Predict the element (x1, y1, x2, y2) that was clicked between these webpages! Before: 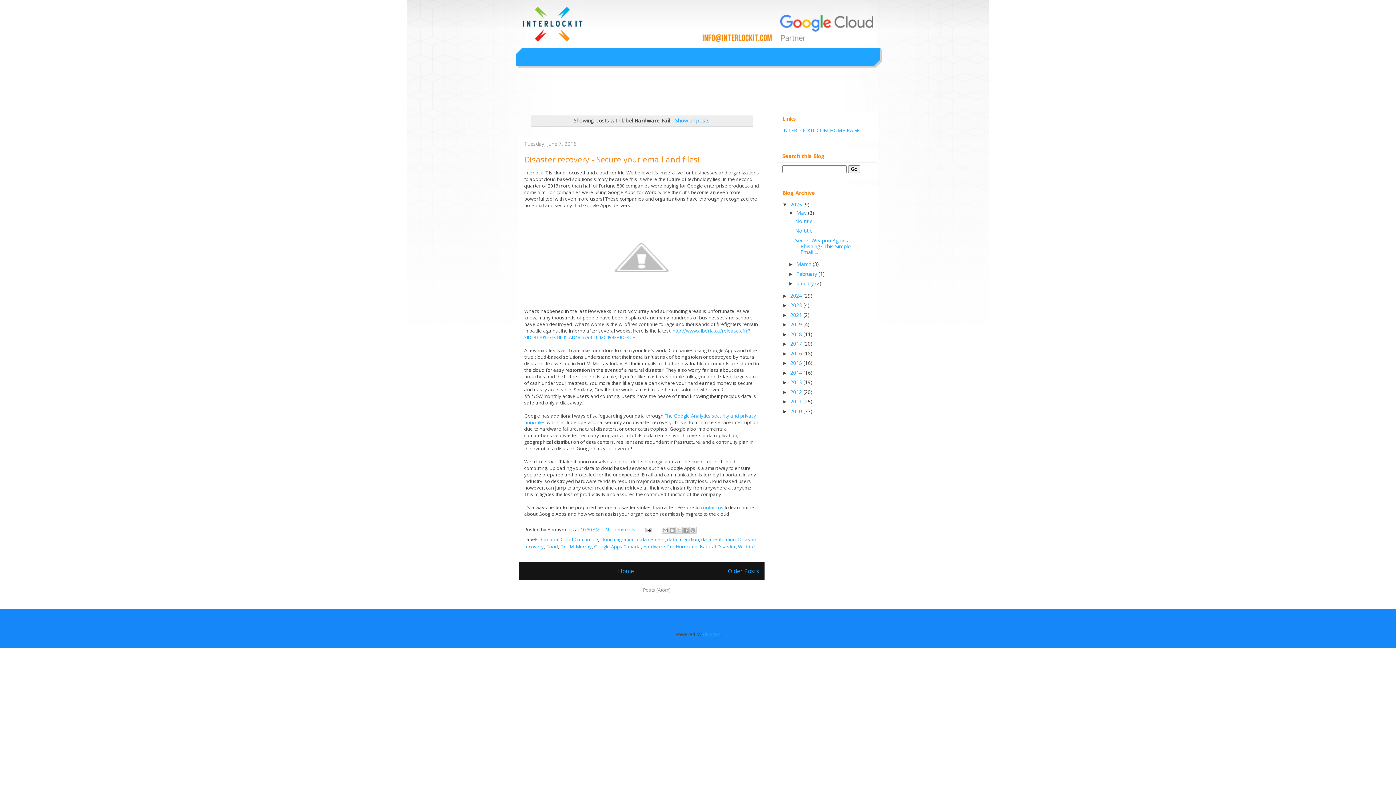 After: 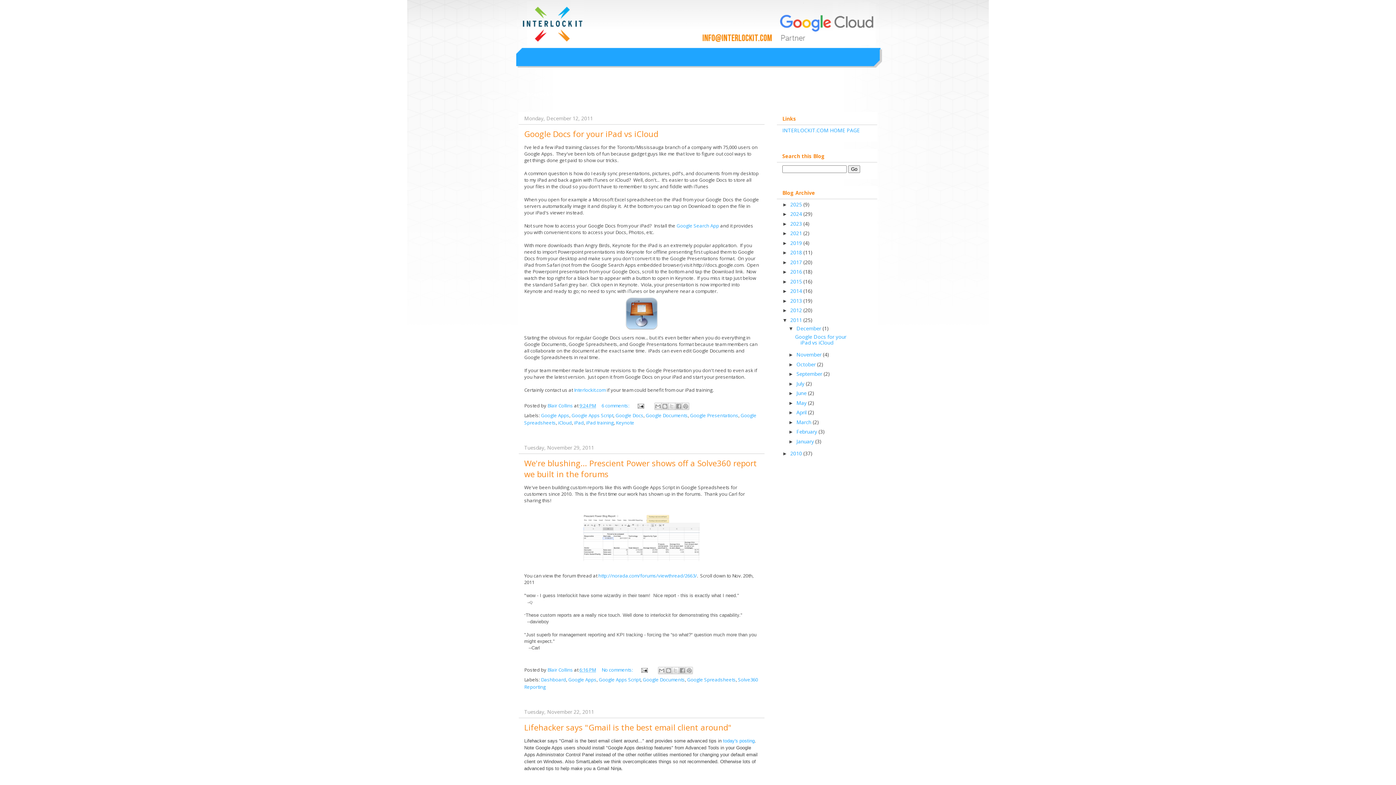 Action: bbox: (790, 398, 803, 405) label: 2011 